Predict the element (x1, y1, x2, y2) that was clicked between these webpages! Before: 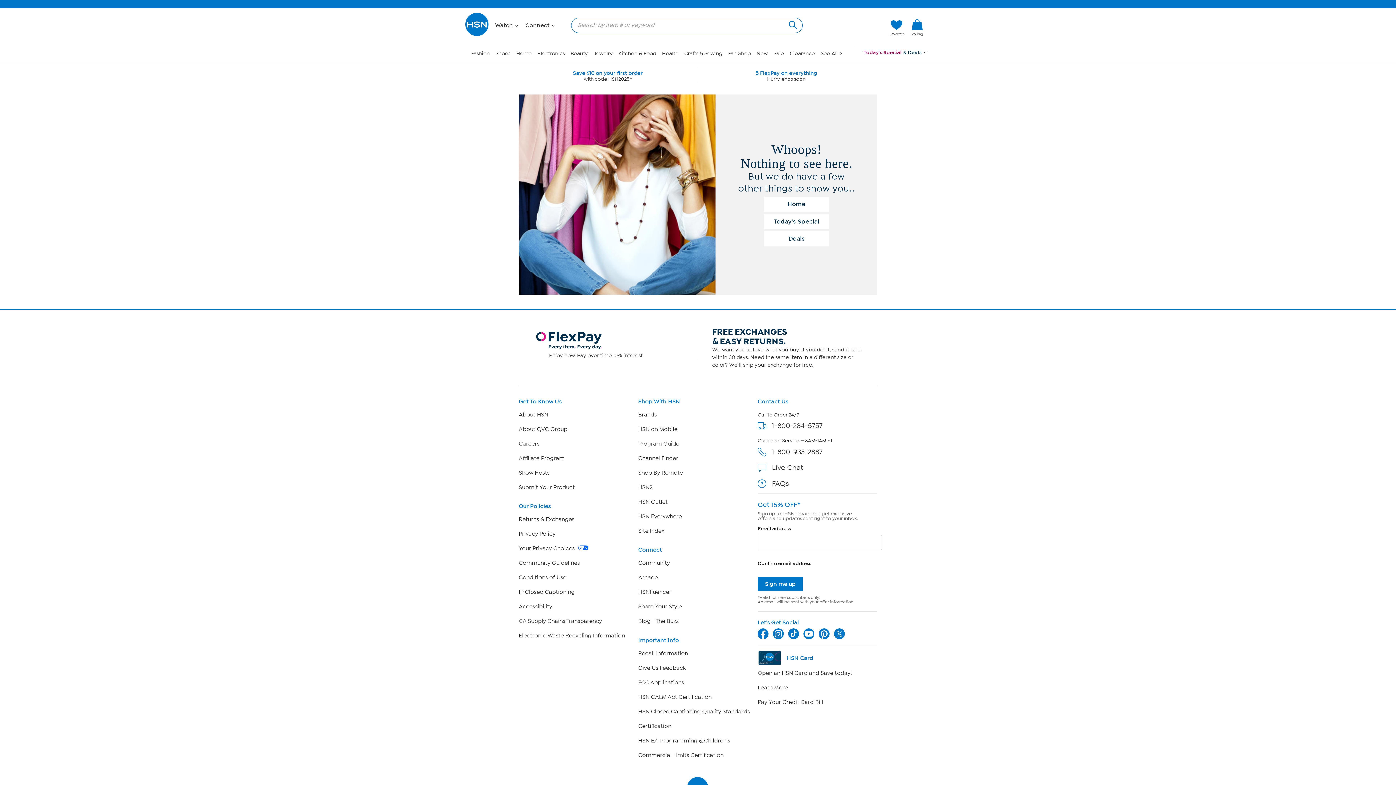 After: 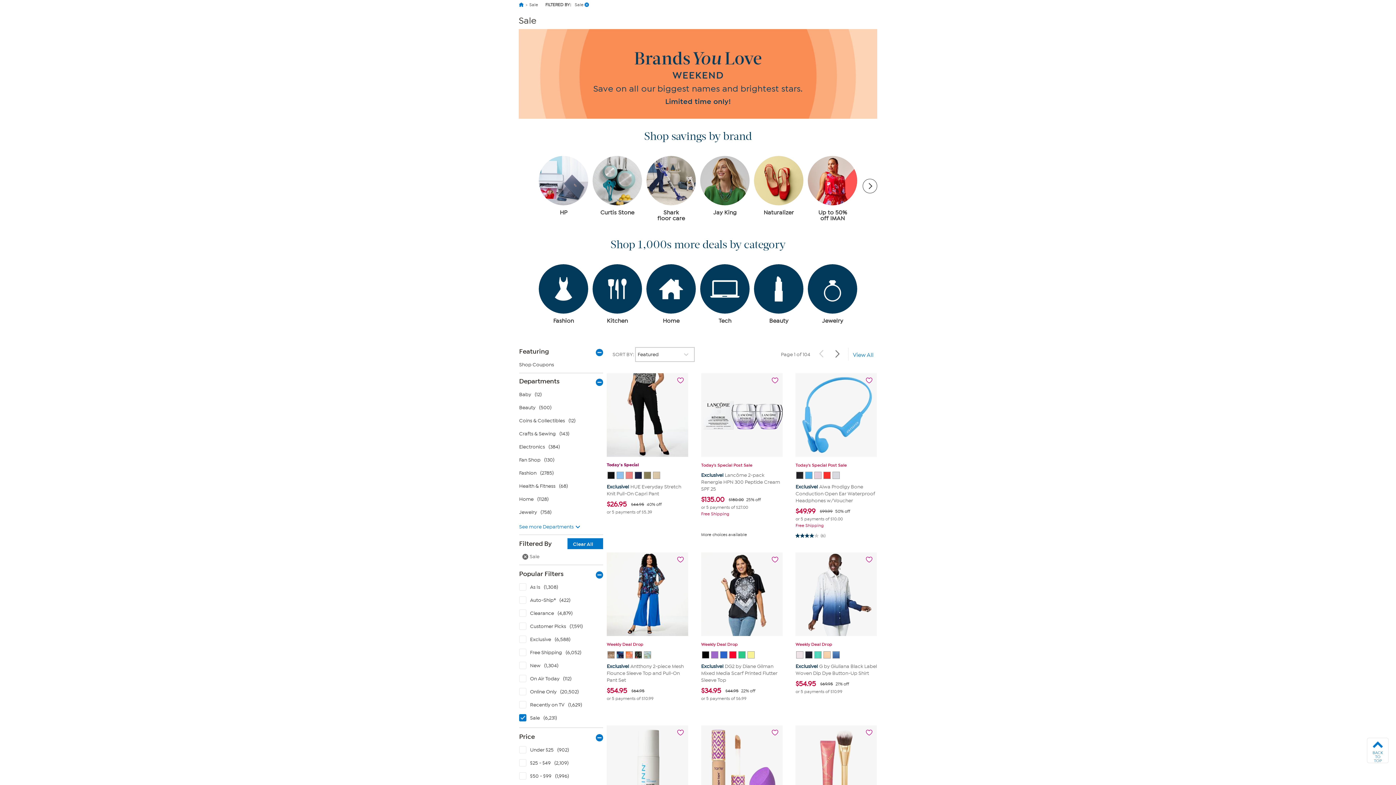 Action: bbox: (773, 50, 784, 56) label: Sale